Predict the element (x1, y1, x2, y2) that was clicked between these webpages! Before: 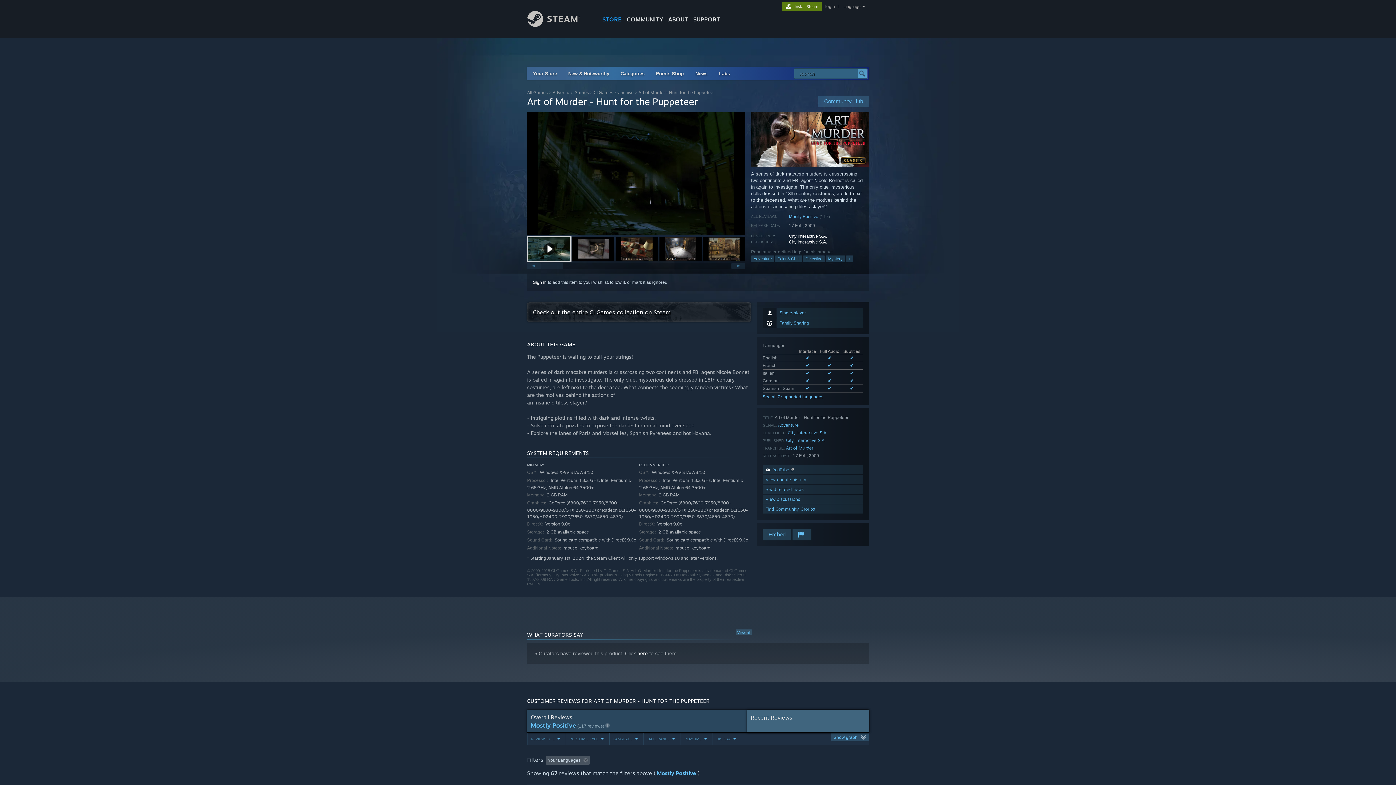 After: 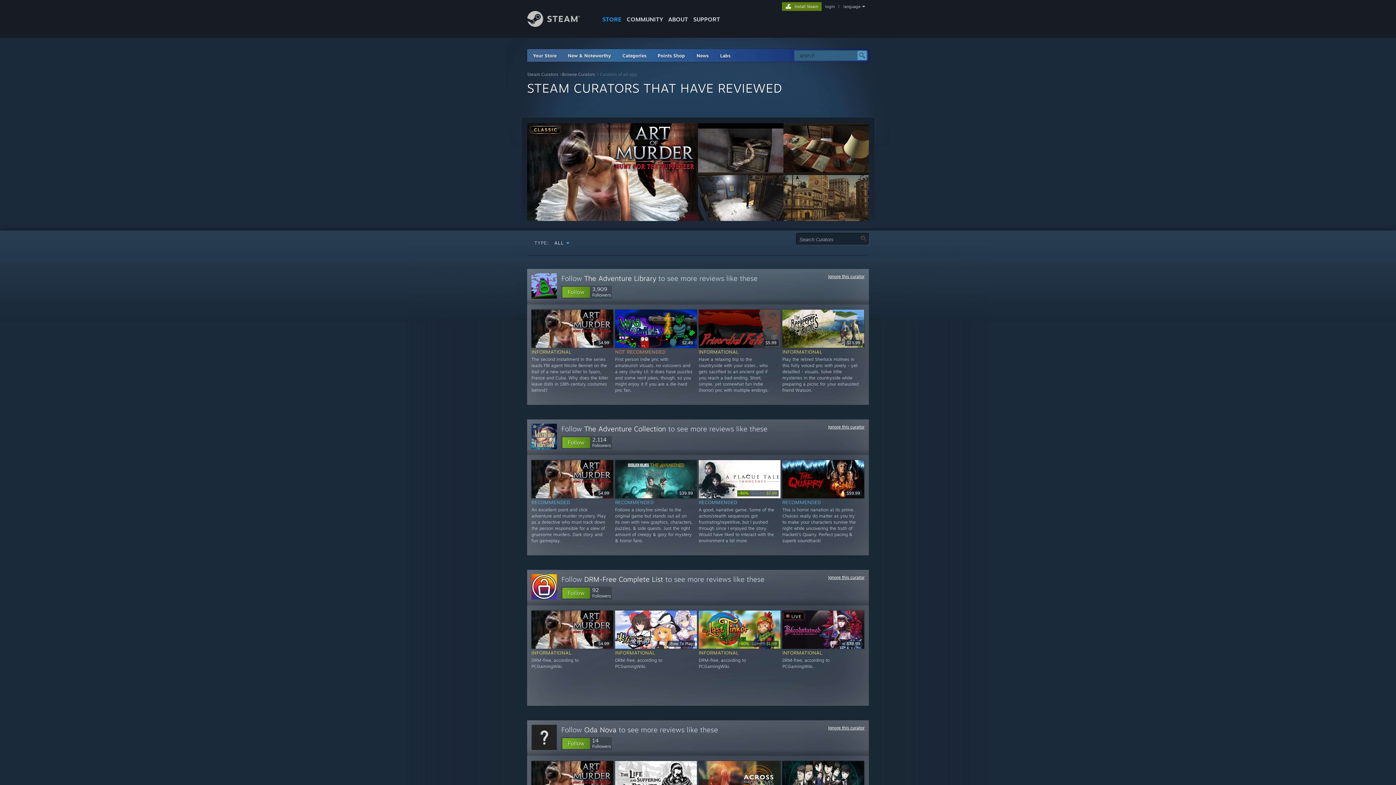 Action: bbox: (736, 629, 752, 635) label: View all